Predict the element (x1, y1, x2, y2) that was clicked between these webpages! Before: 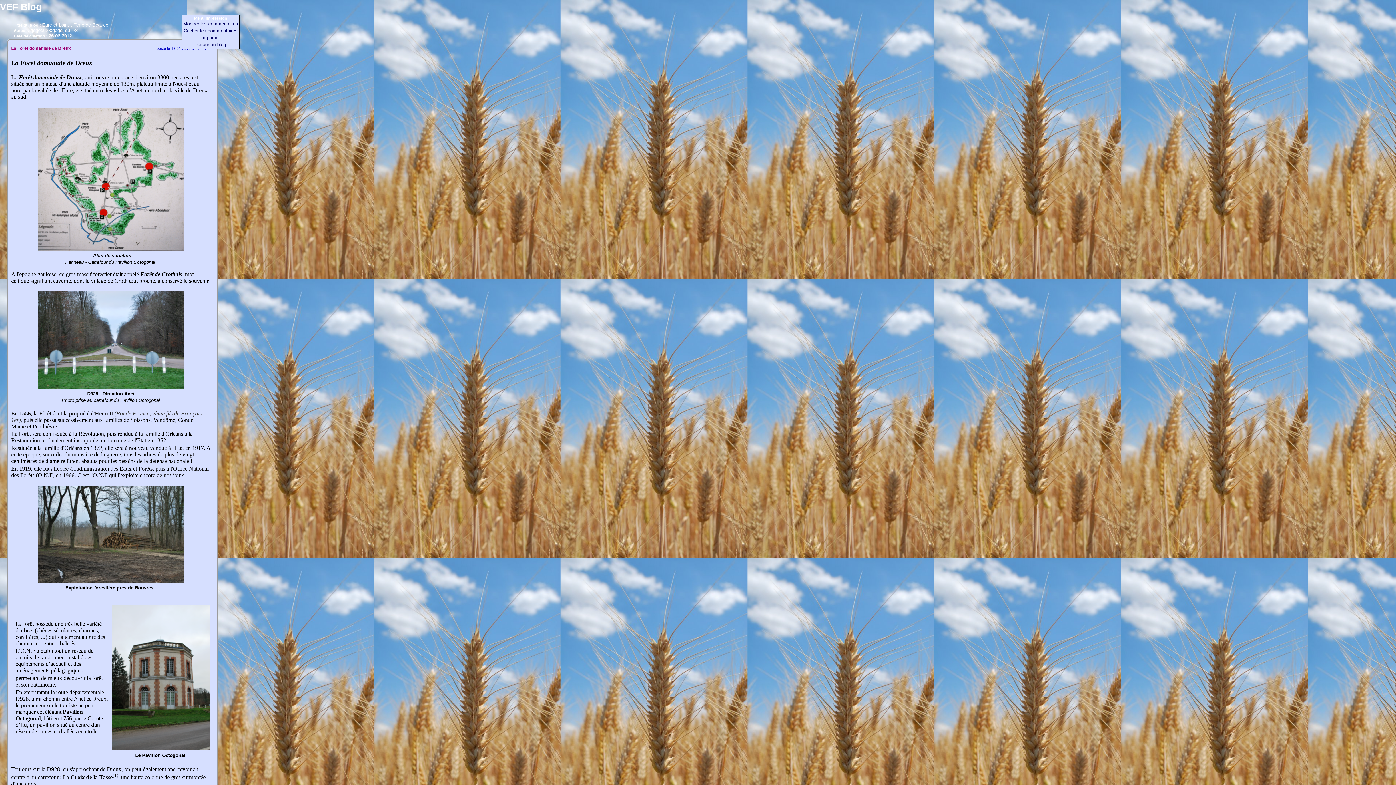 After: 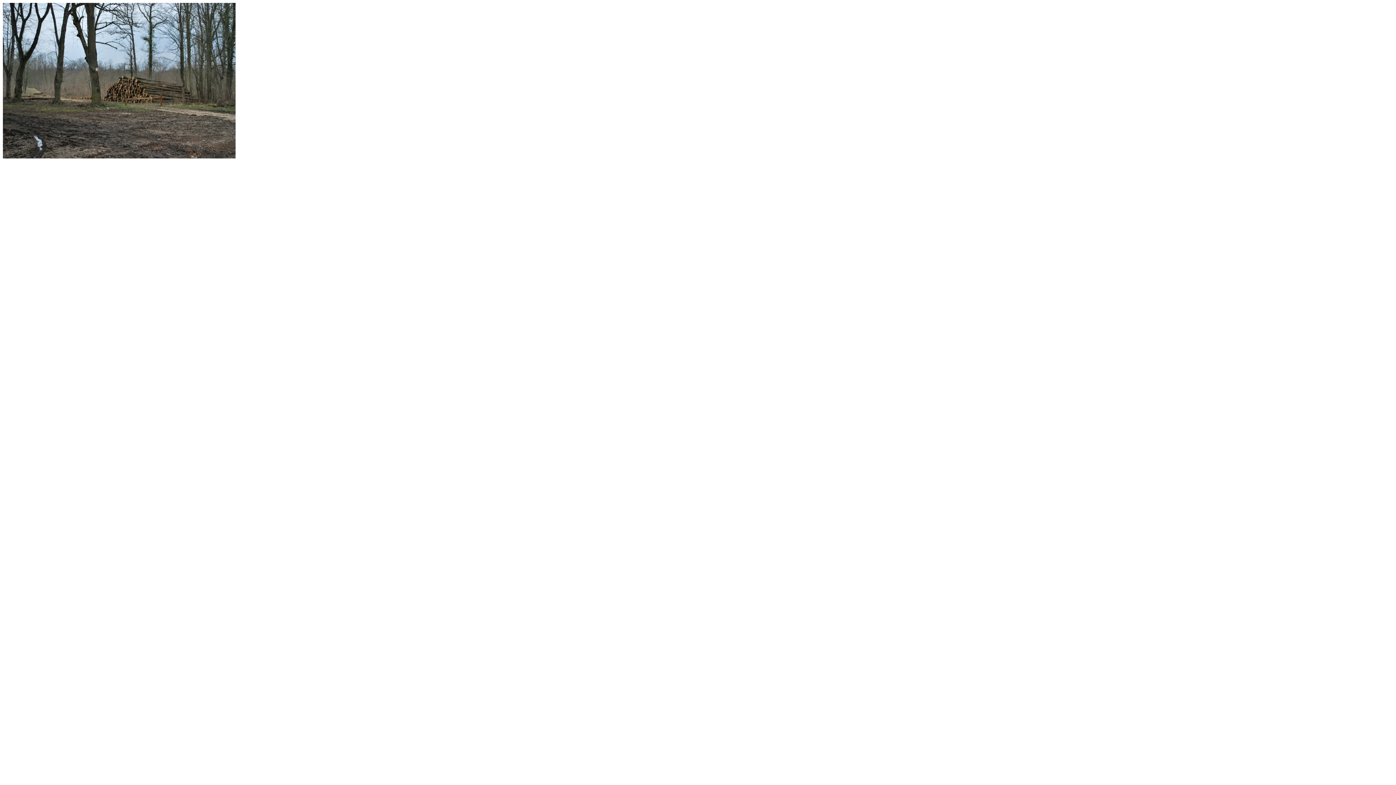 Action: bbox: (38, 579, 183, 584)